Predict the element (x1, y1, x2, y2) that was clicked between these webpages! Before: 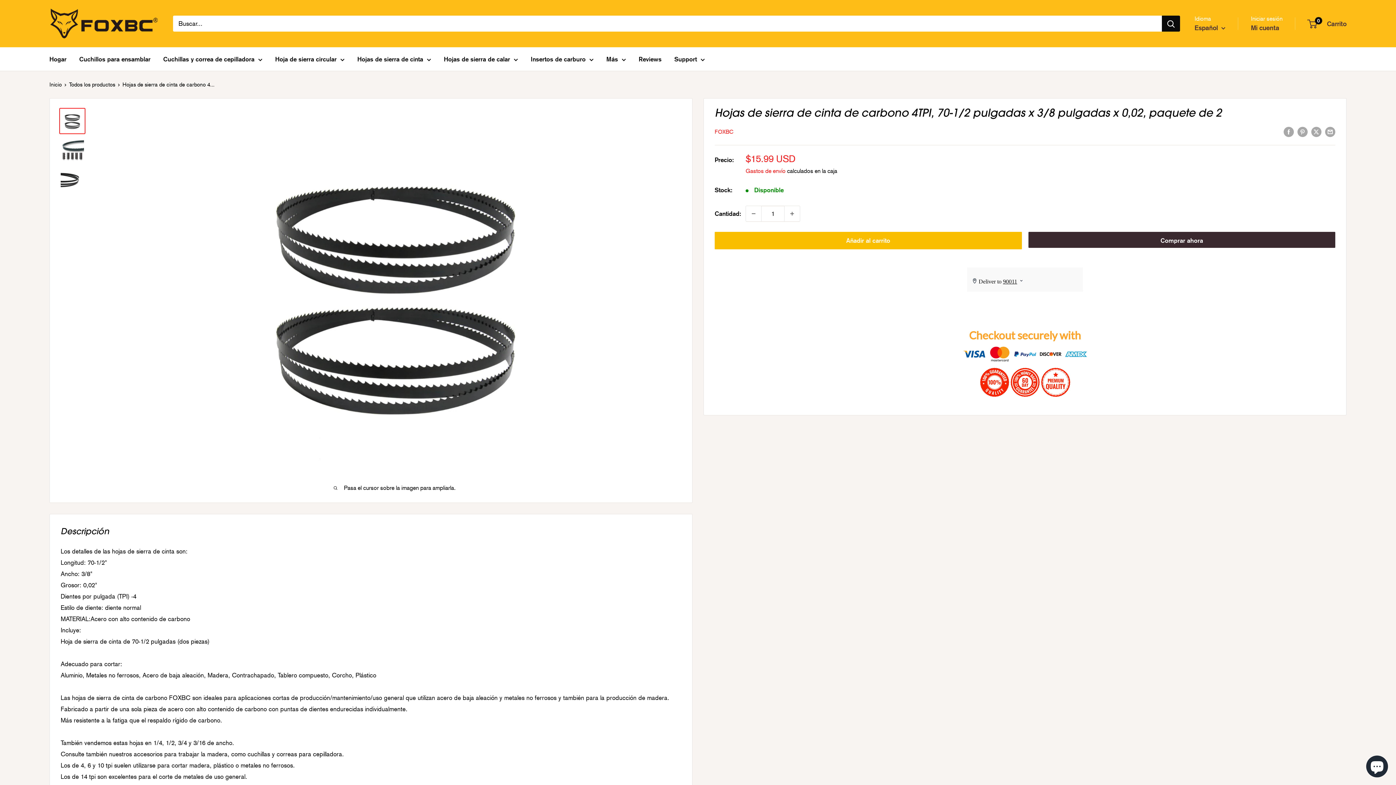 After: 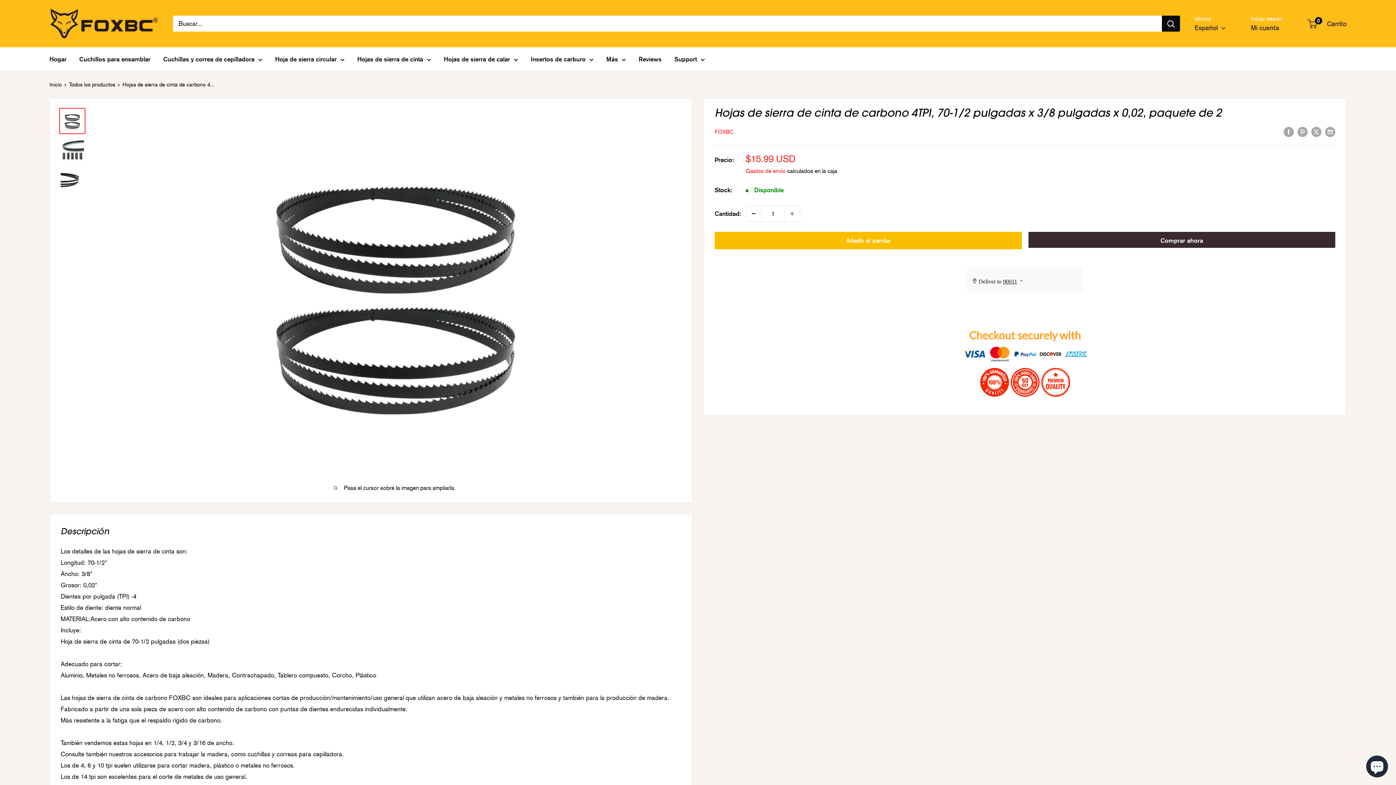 Action: label: Disminuir la cantidad en 1 bbox: (746, 206, 761, 221)